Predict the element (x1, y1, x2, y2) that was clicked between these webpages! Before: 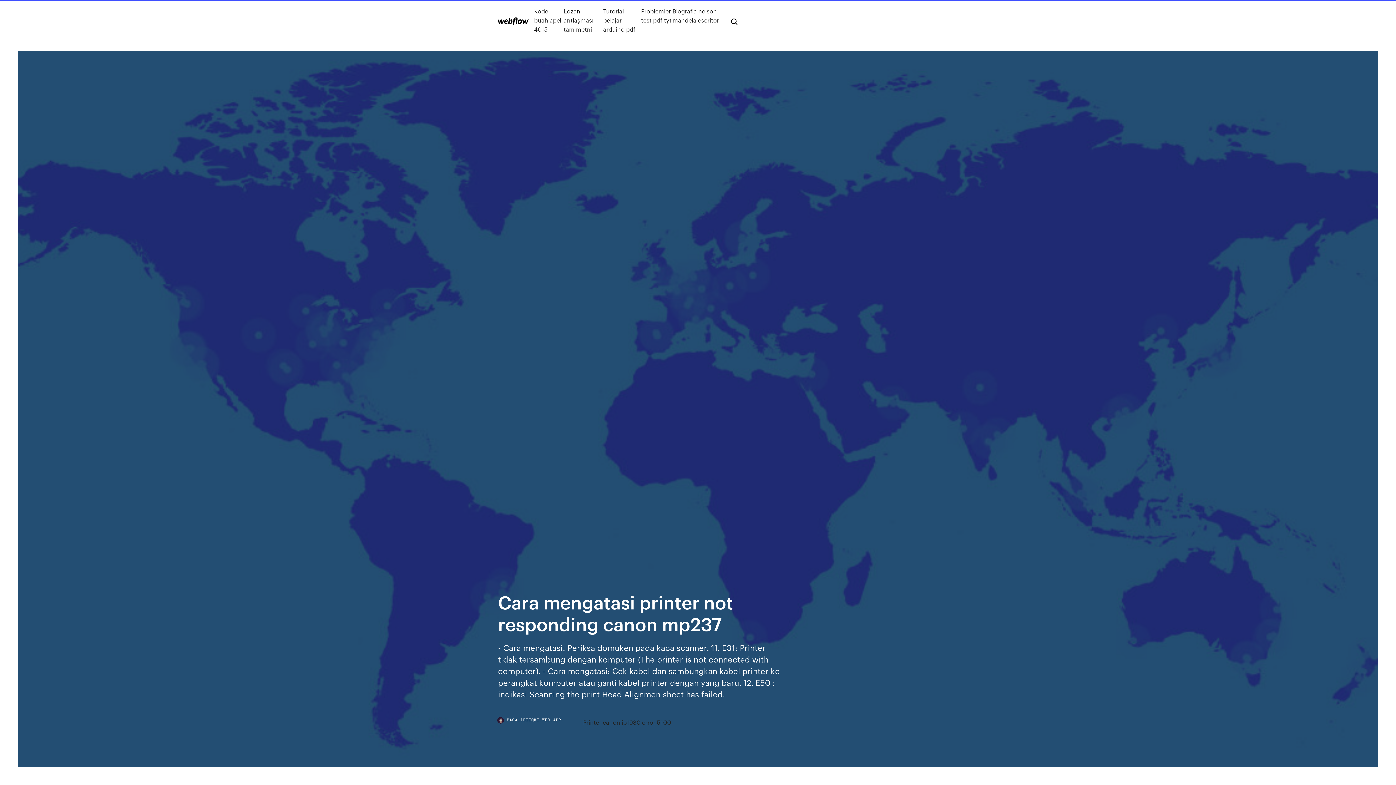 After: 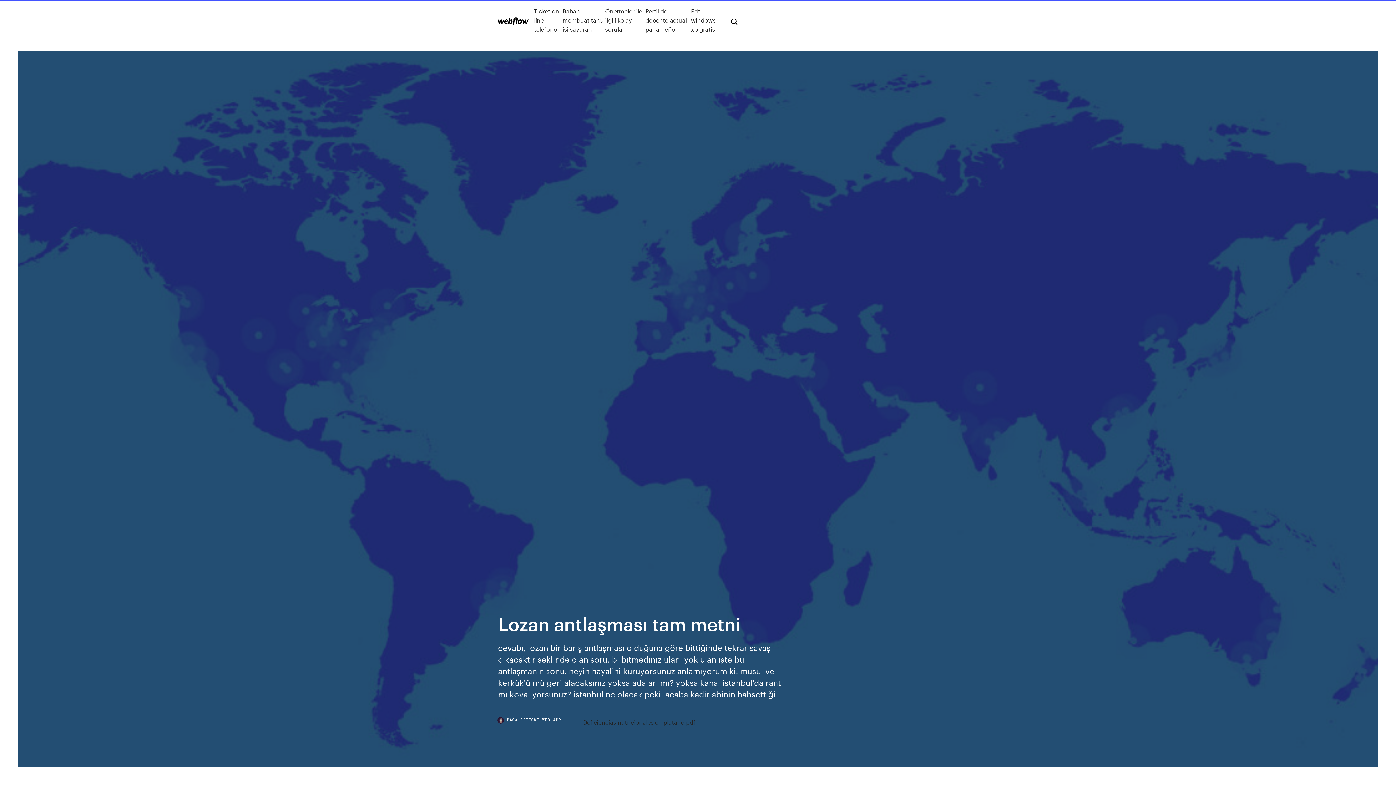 Action: bbox: (563, 6, 603, 33) label: Lozan antlaşması tam metni